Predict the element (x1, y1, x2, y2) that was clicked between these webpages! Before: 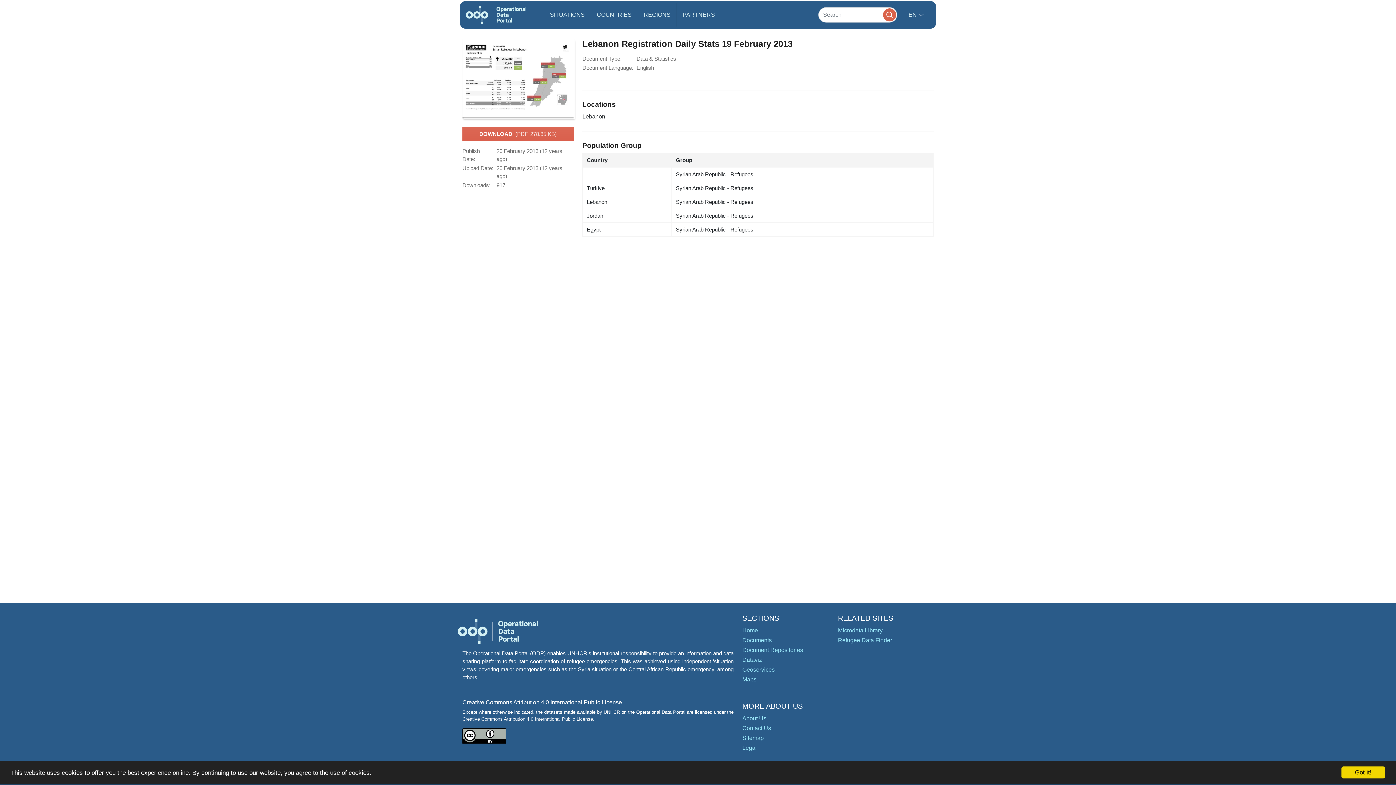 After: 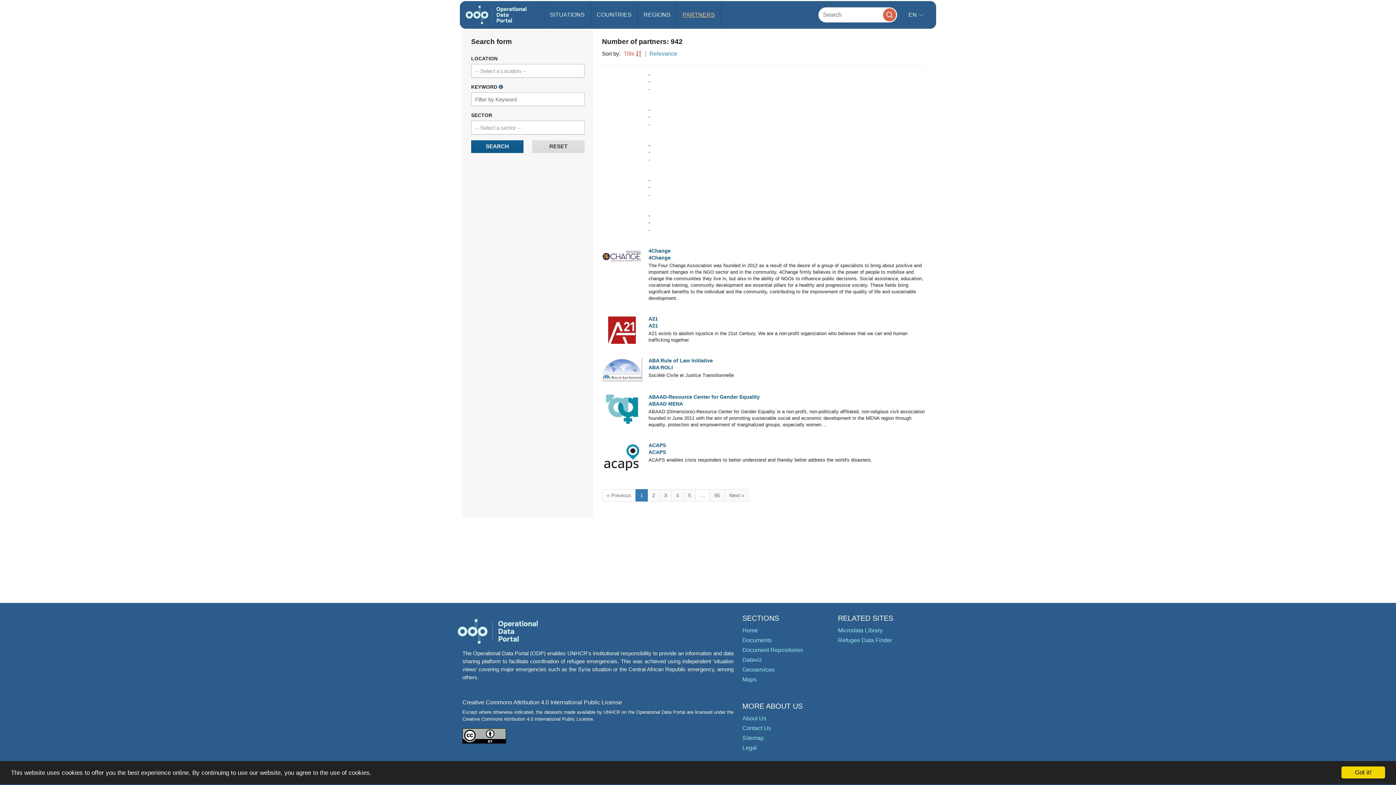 Action: label: PARTNERS bbox: (676, 3, 720, 26)